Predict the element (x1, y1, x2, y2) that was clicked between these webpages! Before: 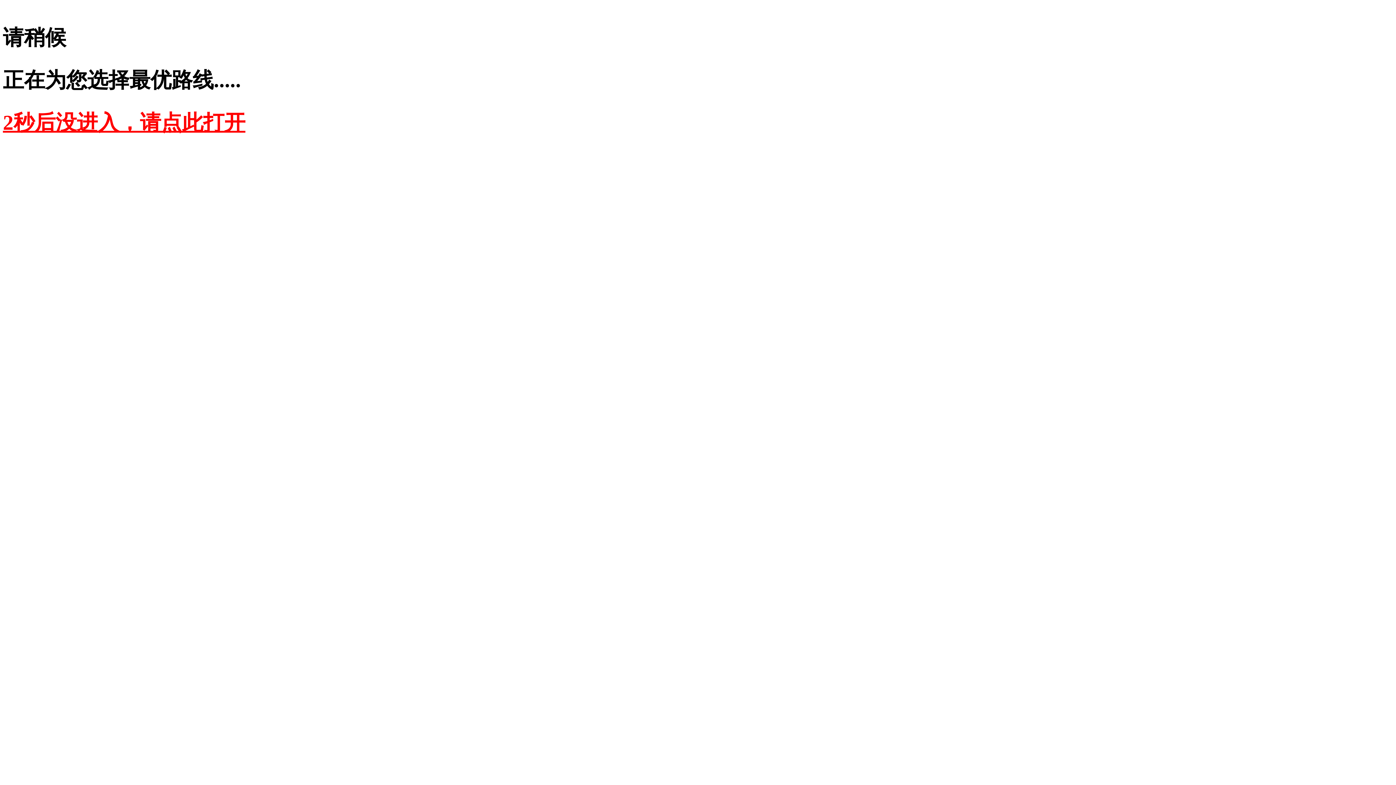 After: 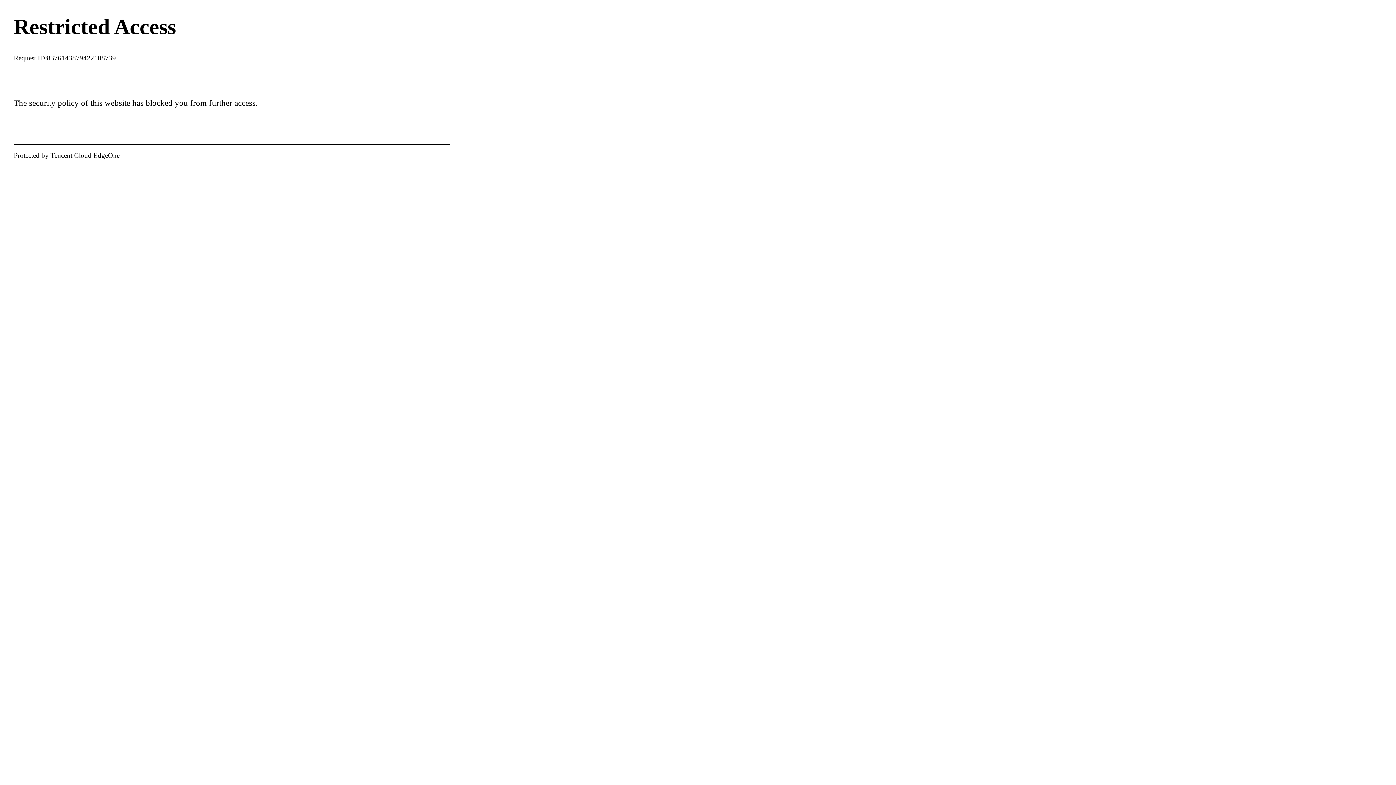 Action: label: 2秒后没进入，请点此打开 bbox: (2, 110, 245, 134)